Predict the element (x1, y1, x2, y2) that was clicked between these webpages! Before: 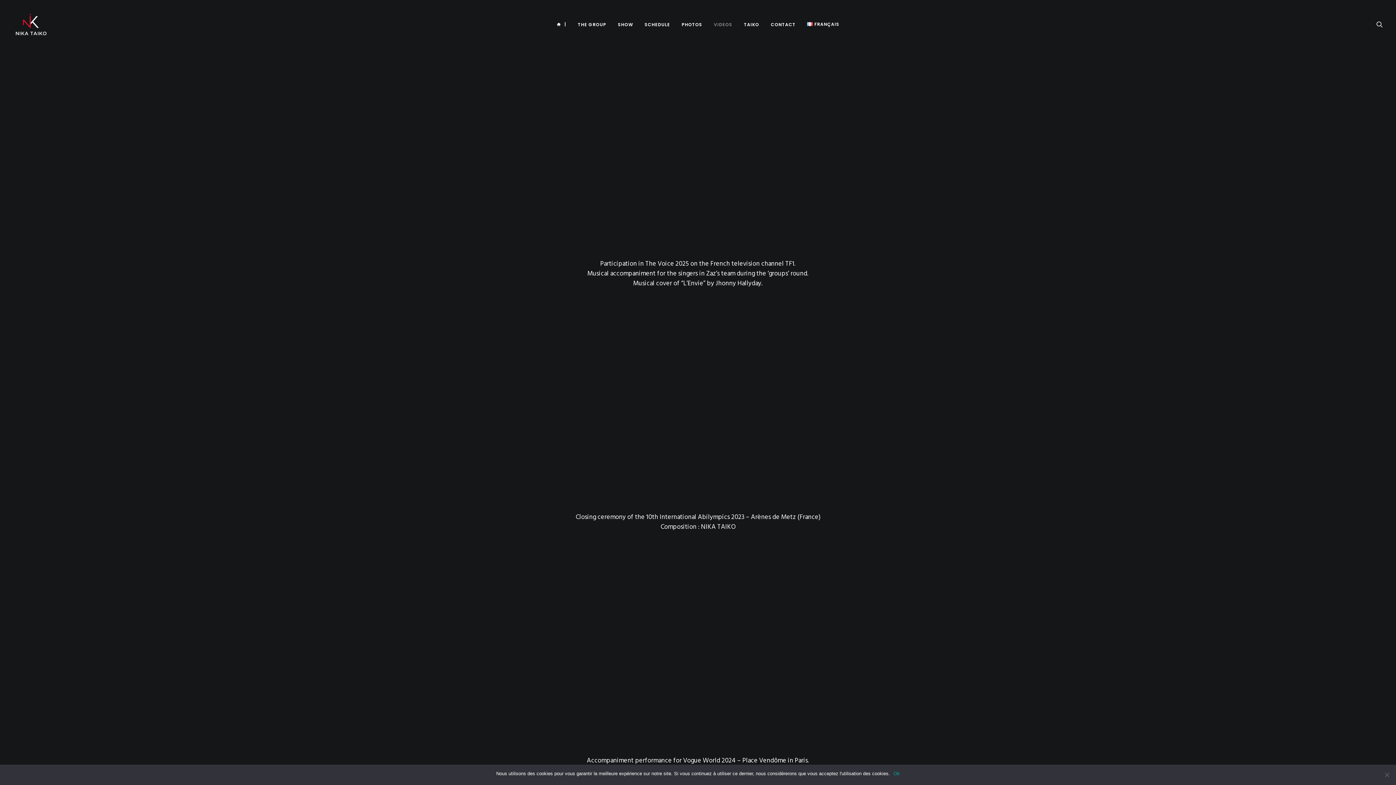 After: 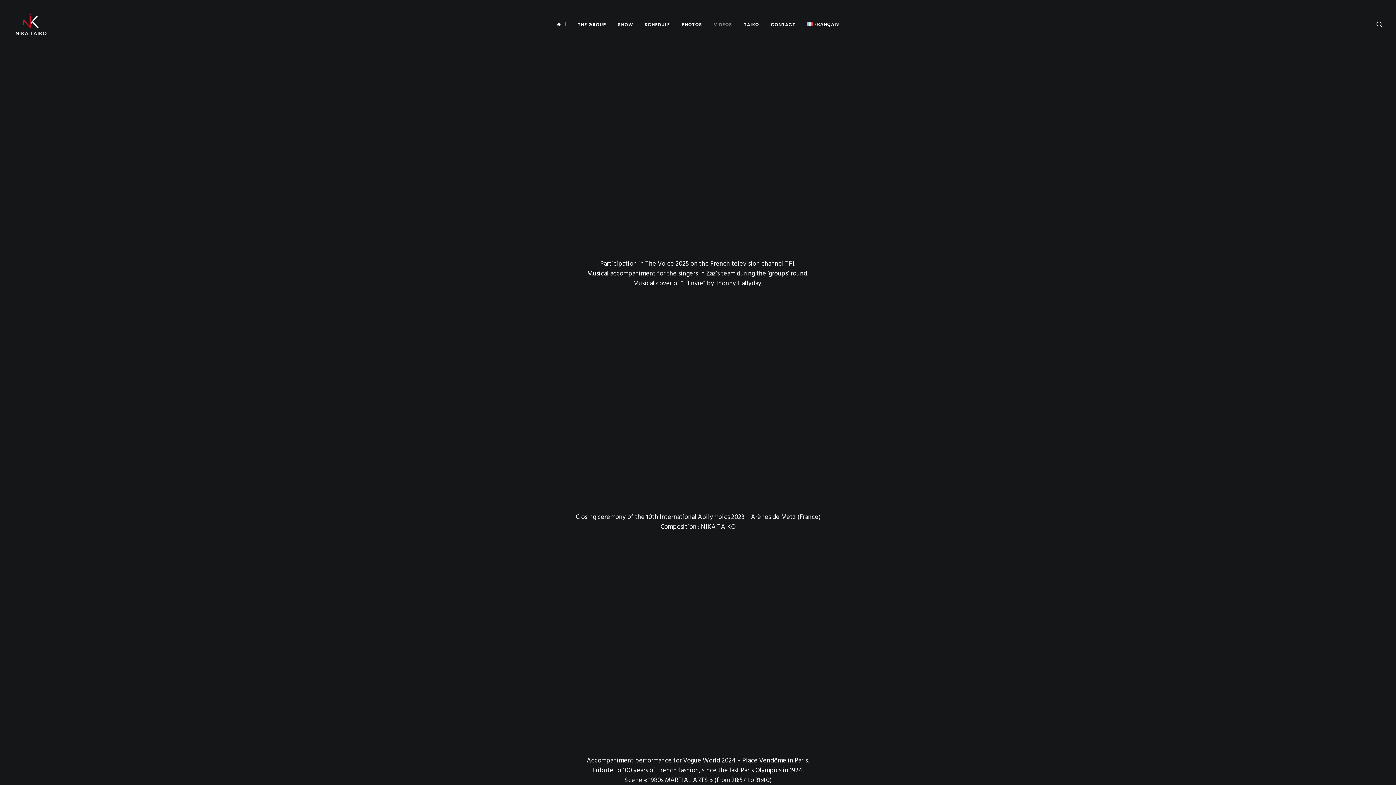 Action: bbox: (893, 770, 900, 777) label: Ok